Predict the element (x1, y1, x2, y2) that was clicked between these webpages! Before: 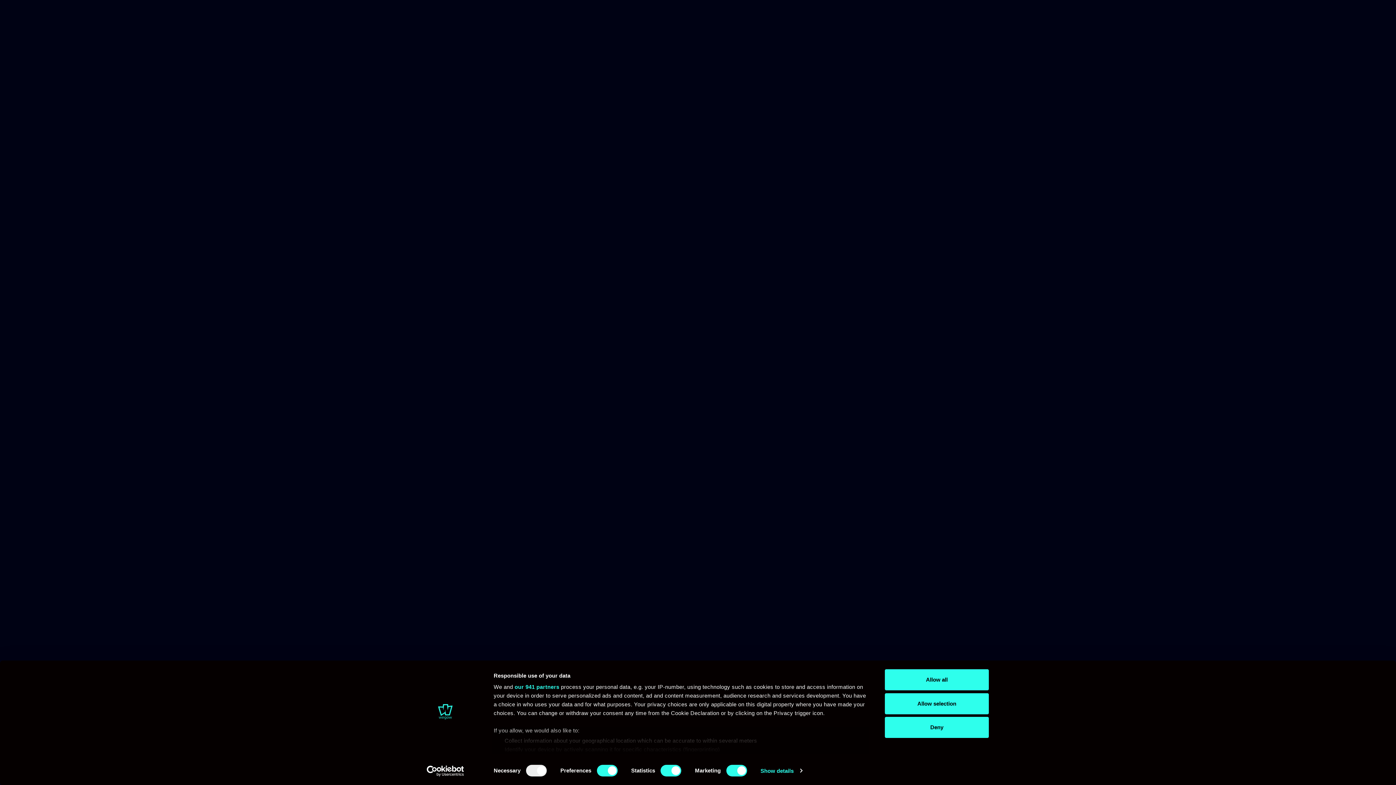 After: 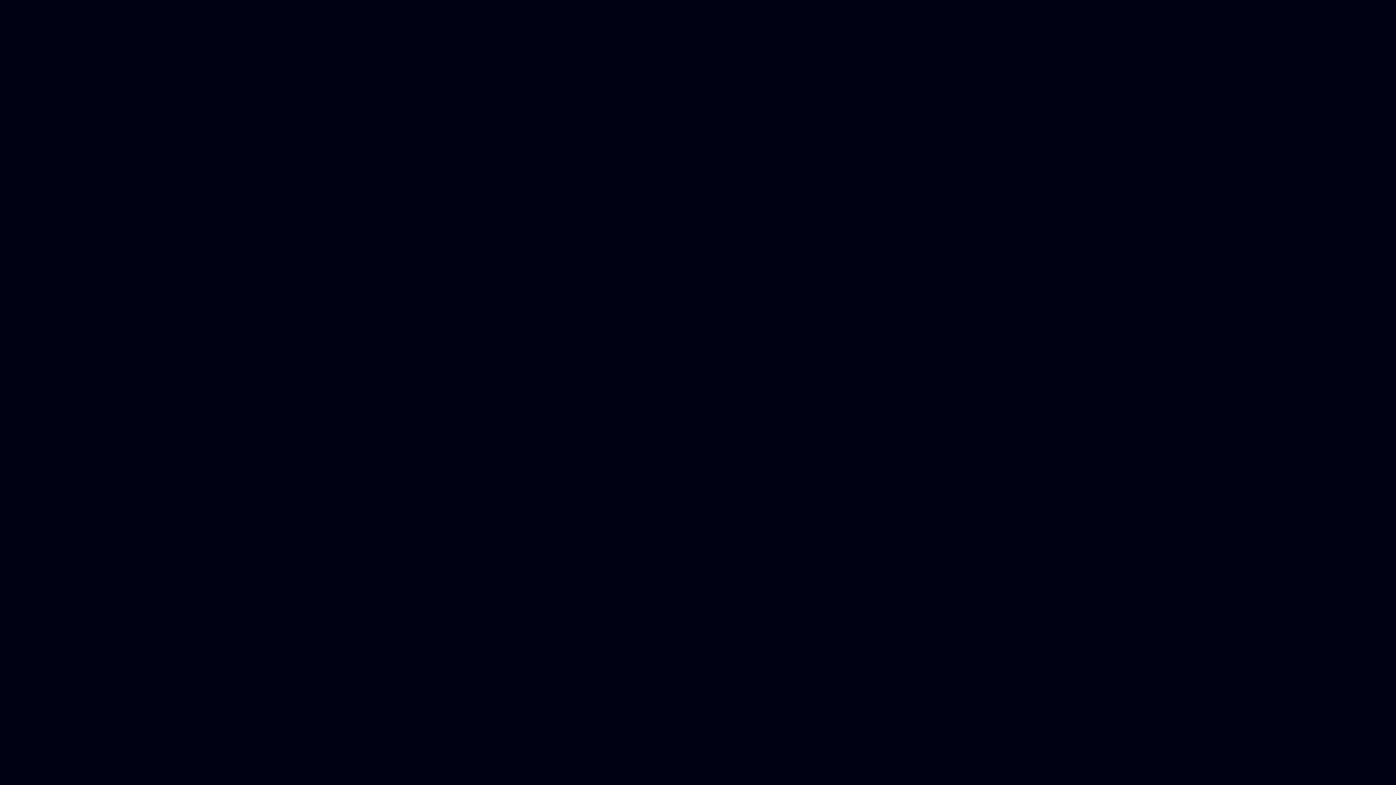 Action: label: Allow all bbox: (885, 669, 989, 690)